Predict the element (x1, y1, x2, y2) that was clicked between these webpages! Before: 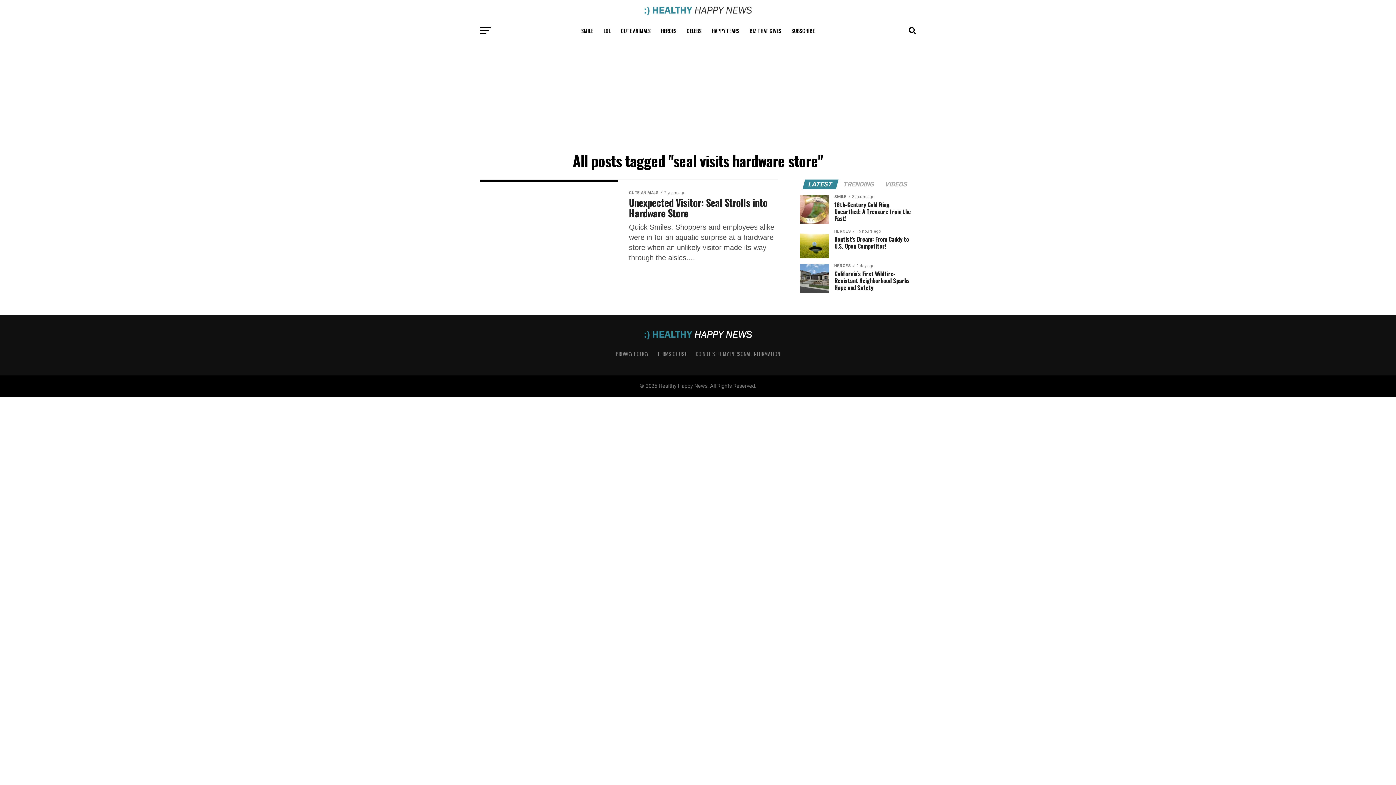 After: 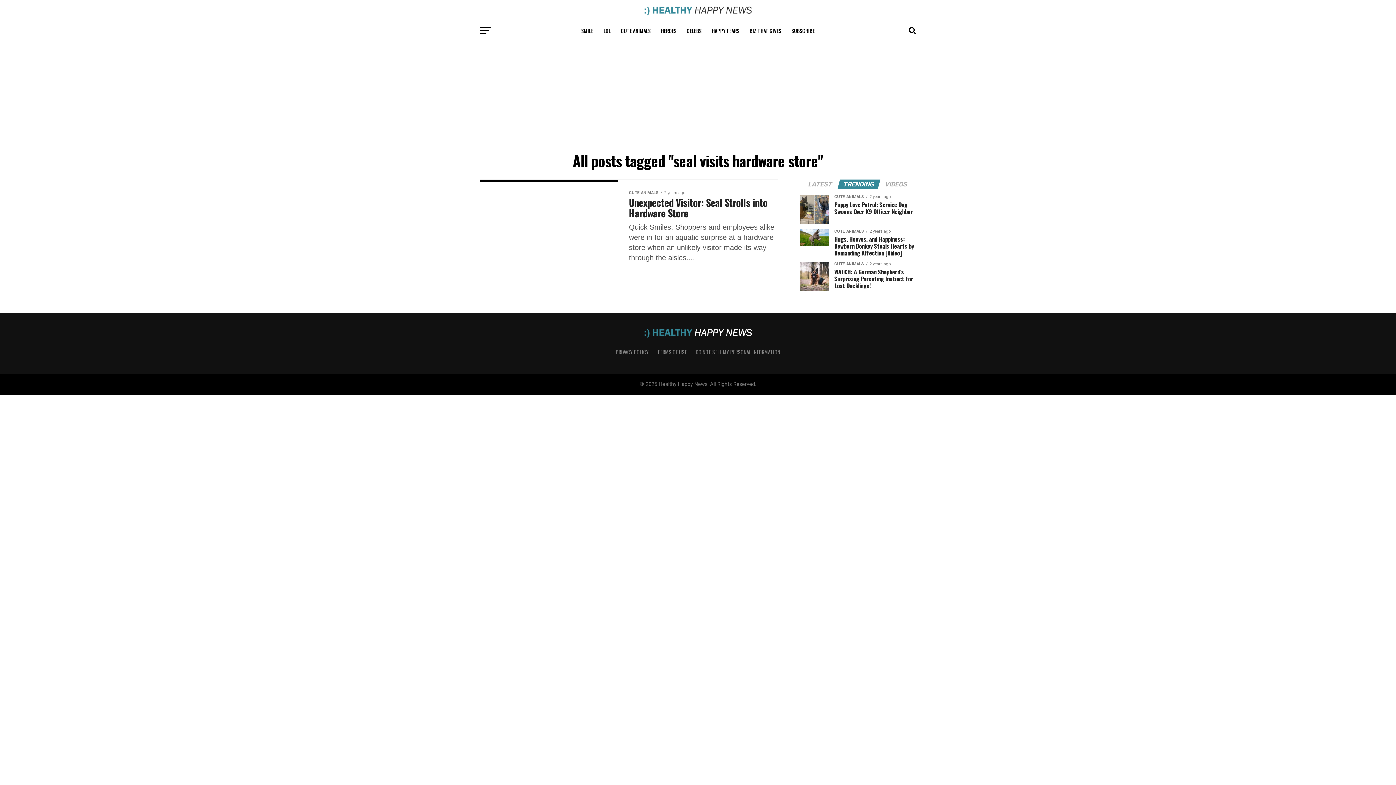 Action: label: TRENDING bbox: (838, 181, 879, 188)